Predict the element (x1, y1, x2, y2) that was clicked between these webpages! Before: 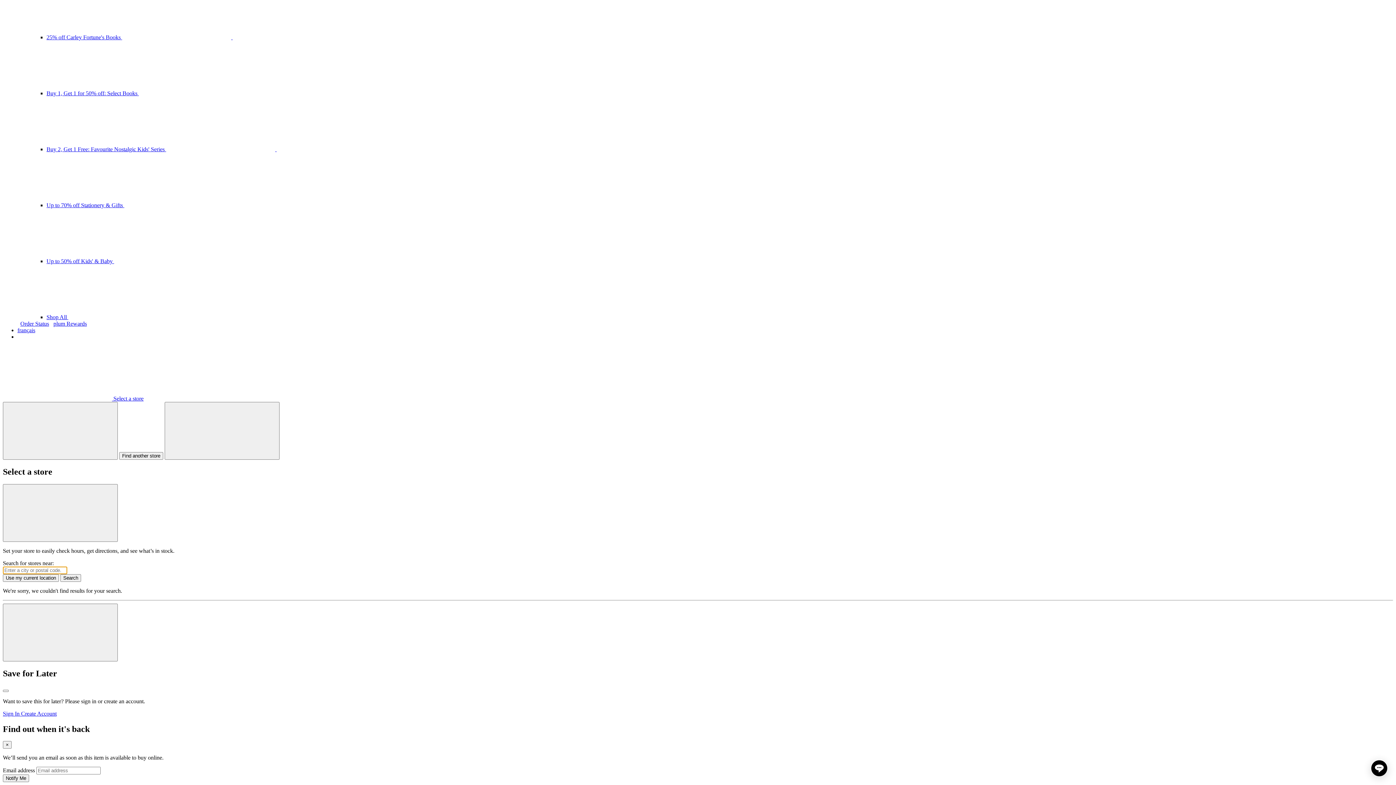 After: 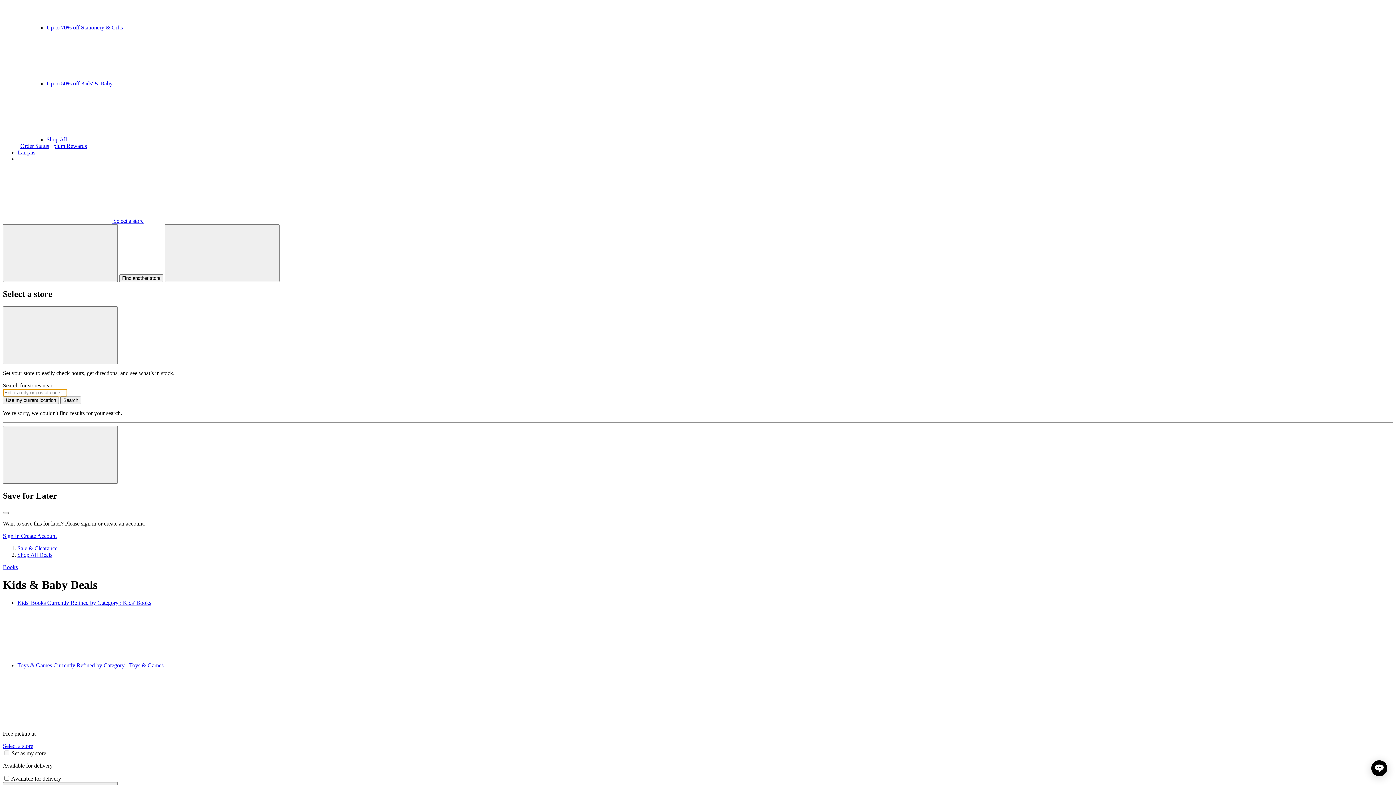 Action: bbox: (46, 258, 332, 264) label: Up to 50% off Kids' & Baby 